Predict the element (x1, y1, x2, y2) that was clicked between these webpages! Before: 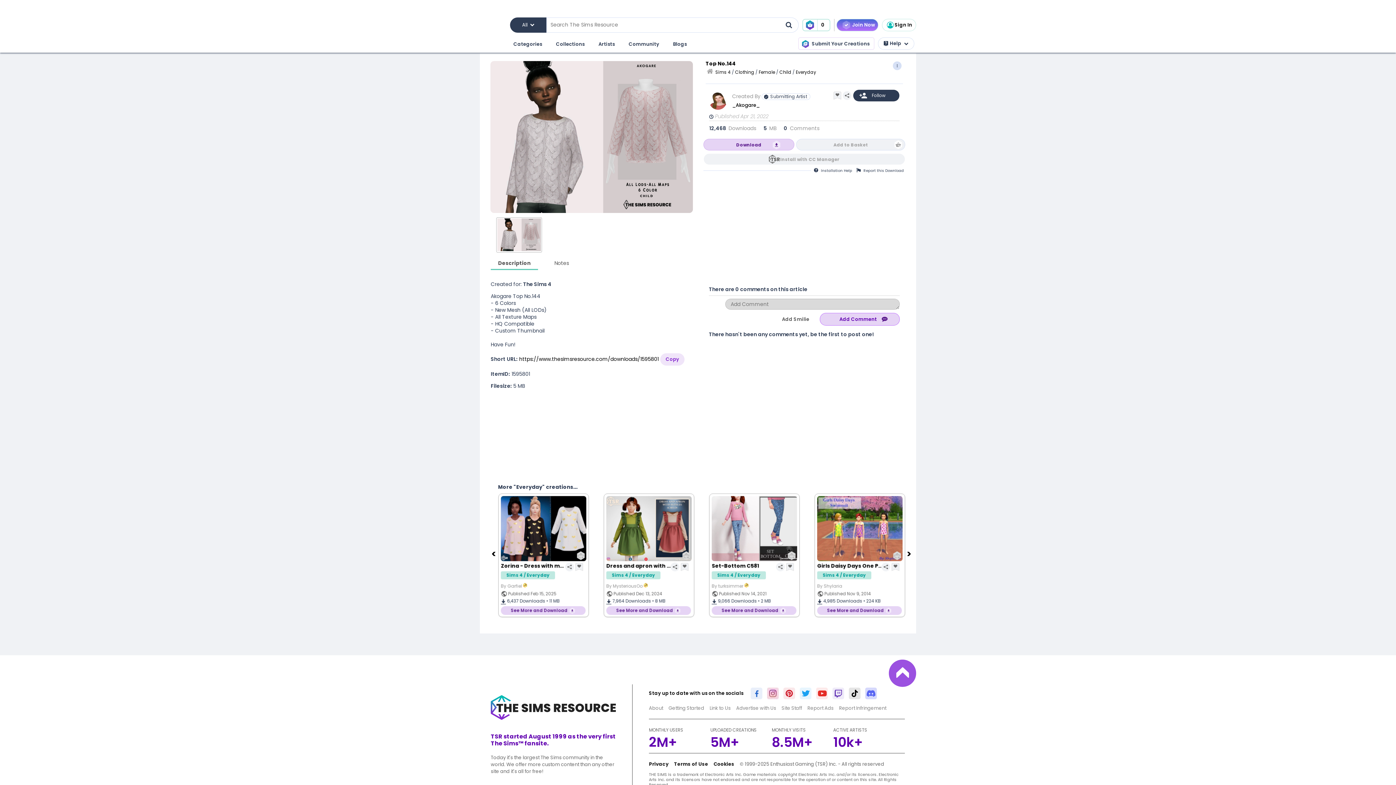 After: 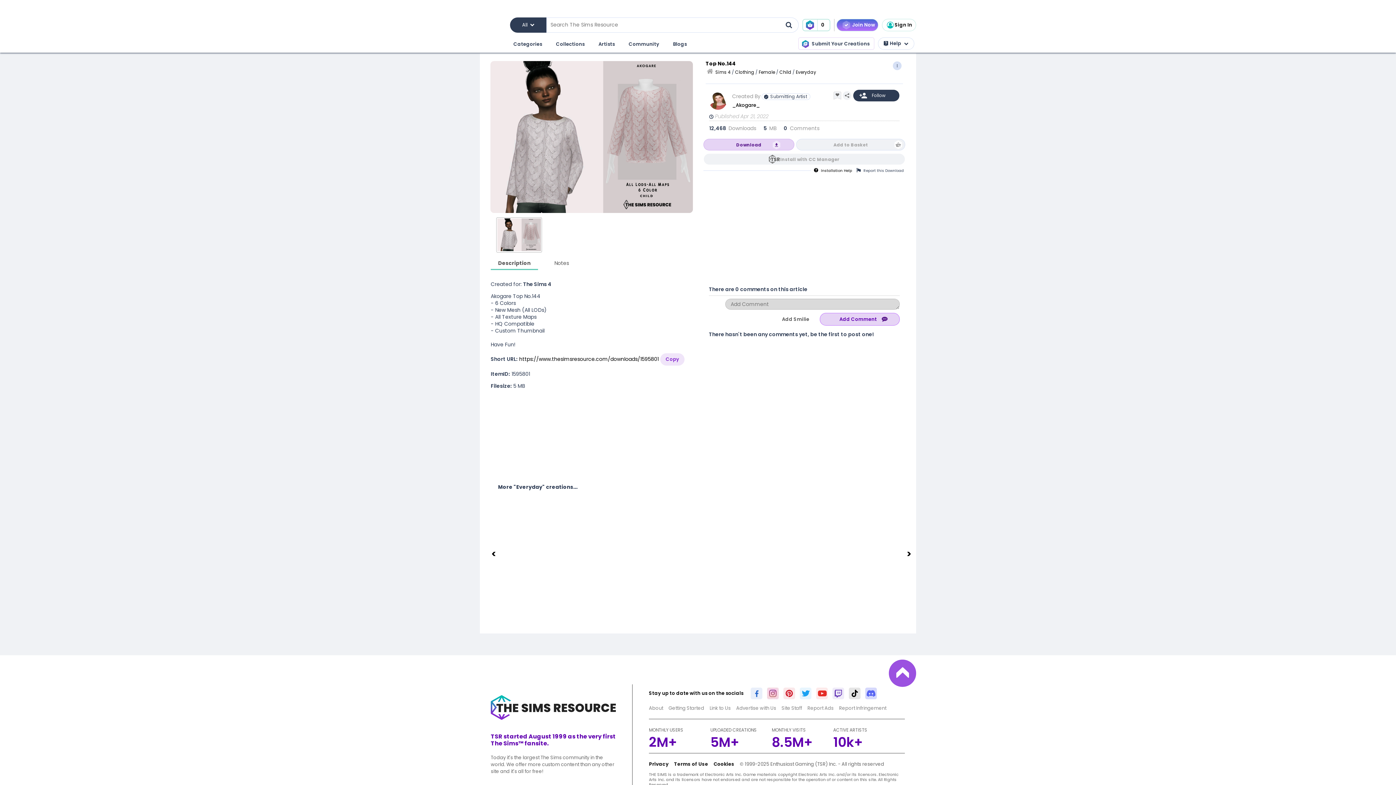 Action: bbox: (811, 166, 855, 174) label: Installation Help